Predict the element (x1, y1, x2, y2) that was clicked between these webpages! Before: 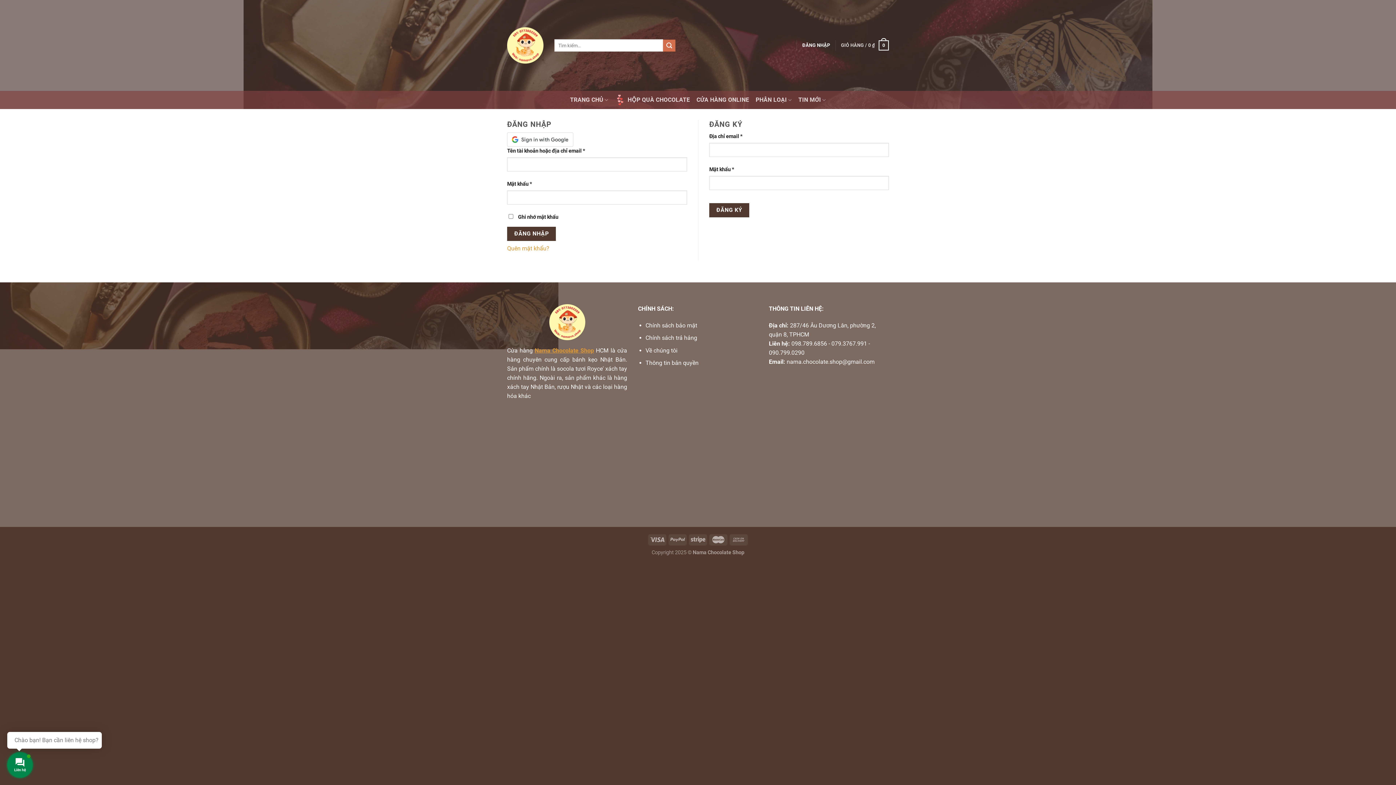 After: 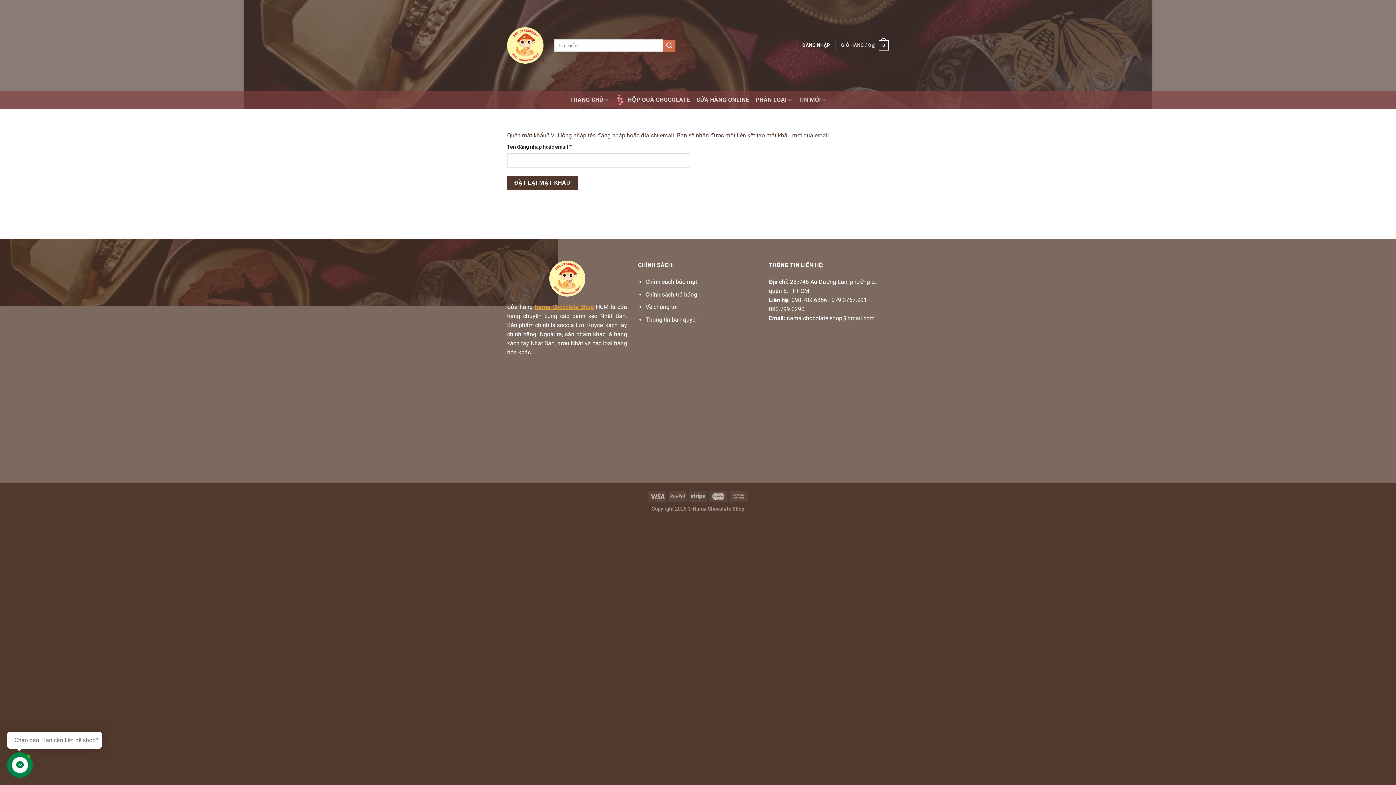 Action: bbox: (507, 245, 549, 252) label: Quên mật khẩu?